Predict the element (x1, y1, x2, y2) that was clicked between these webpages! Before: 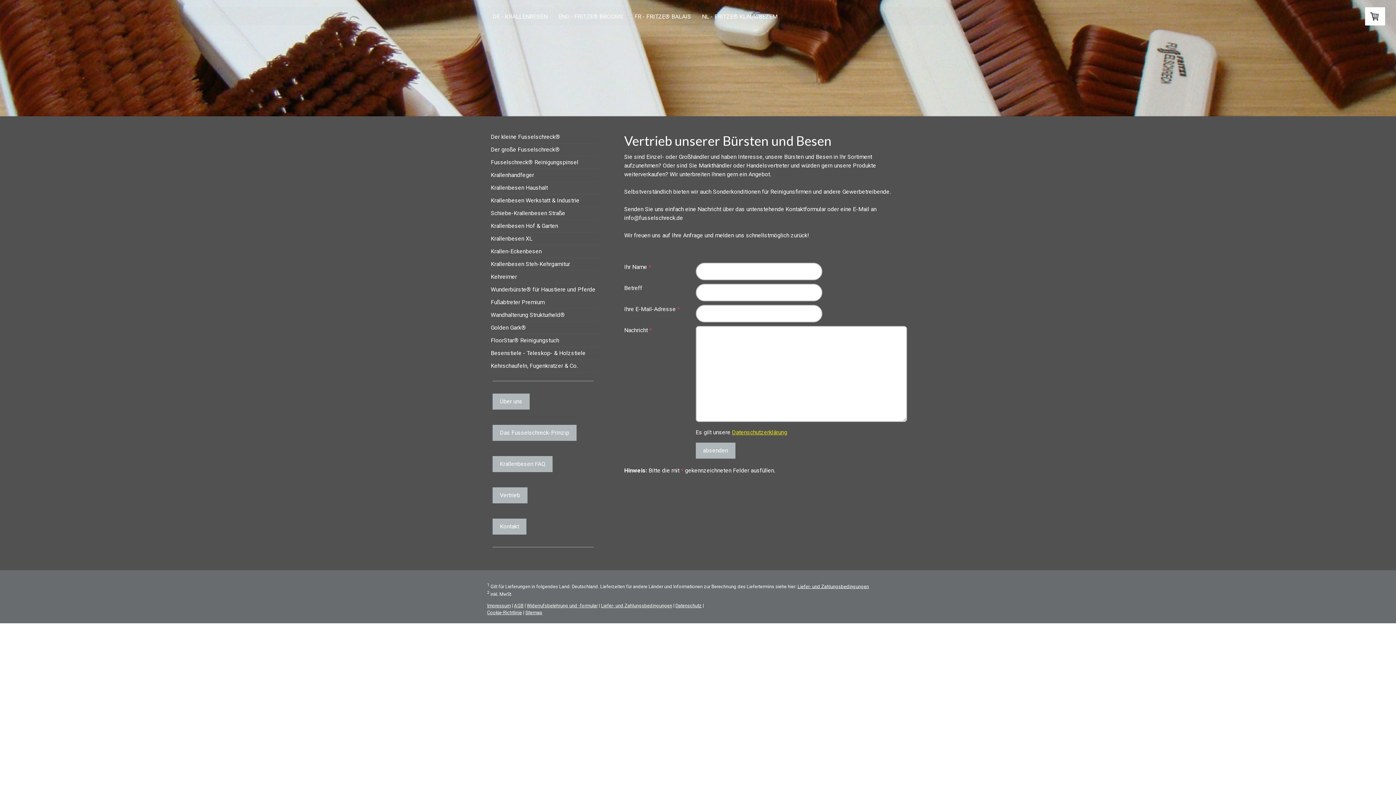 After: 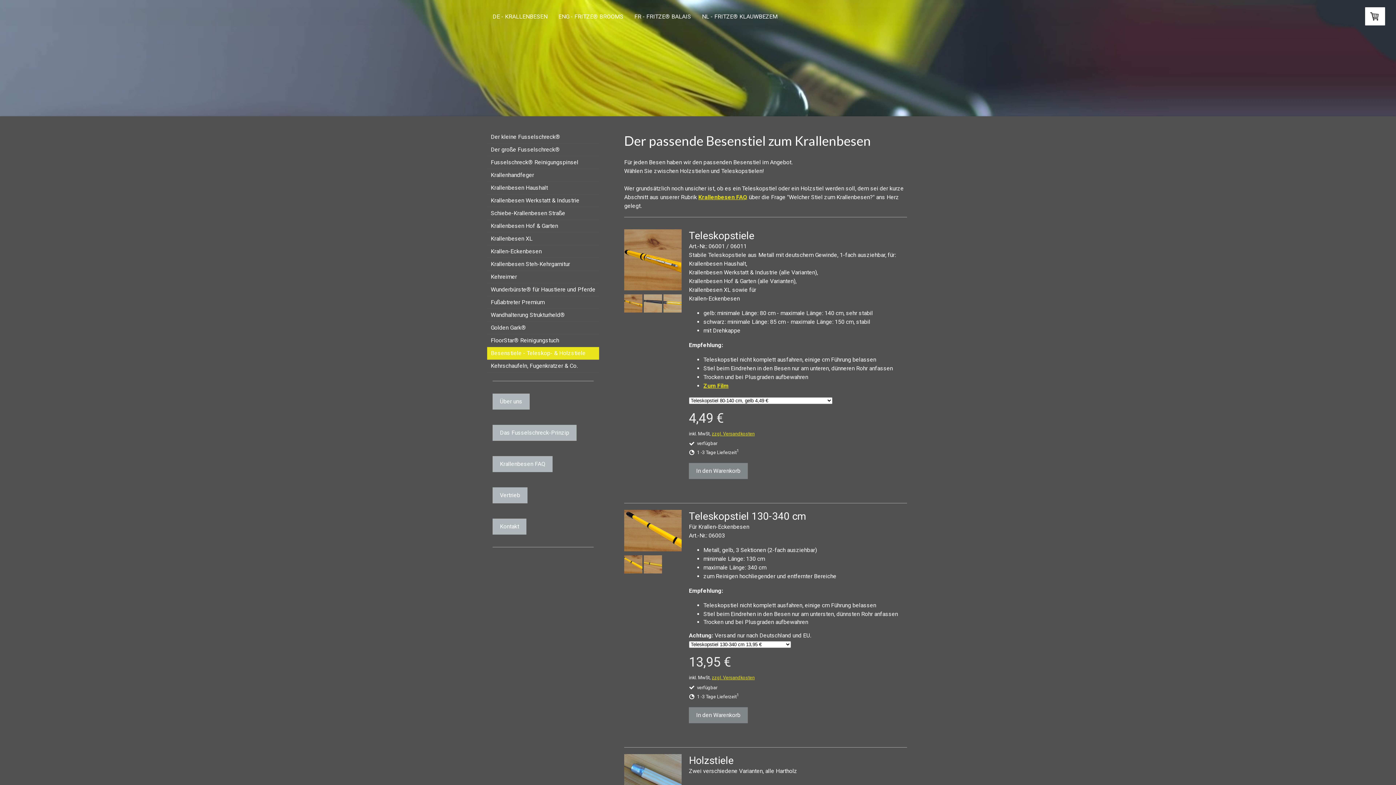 Action: bbox: (487, 347, 599, 360) label: Besenstiele - Teleskop- & Holzstiele